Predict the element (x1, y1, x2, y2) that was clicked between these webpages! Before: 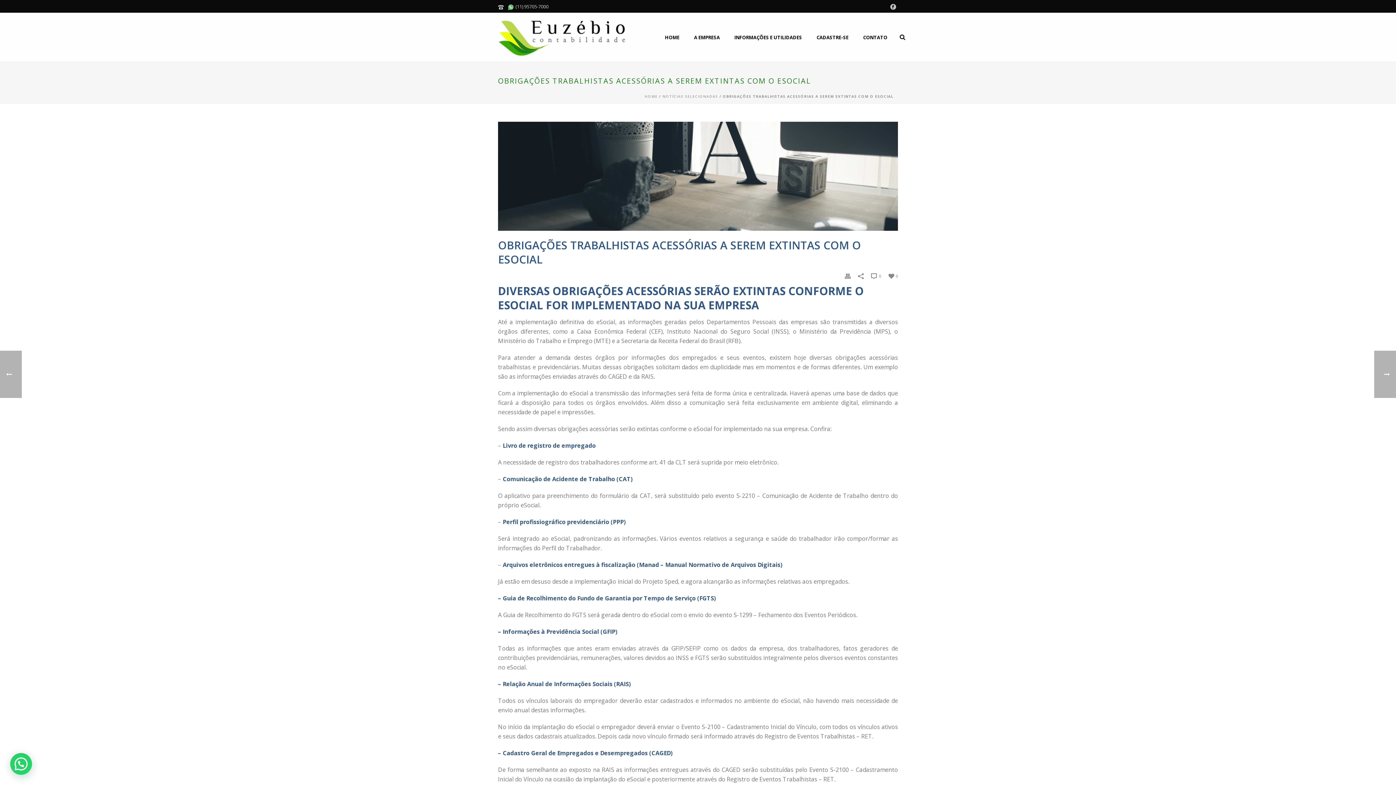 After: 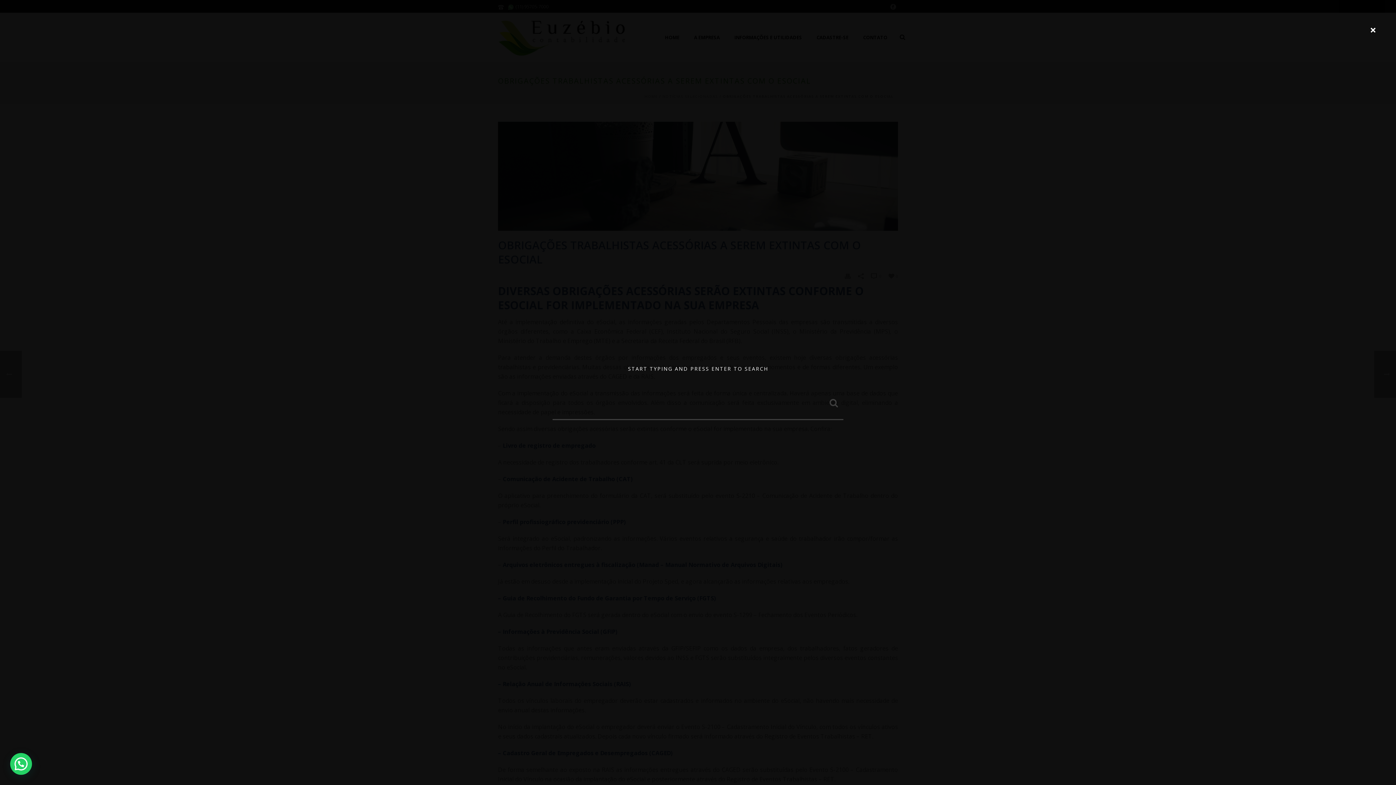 Action: bbox: (900, 12, 905, 61)